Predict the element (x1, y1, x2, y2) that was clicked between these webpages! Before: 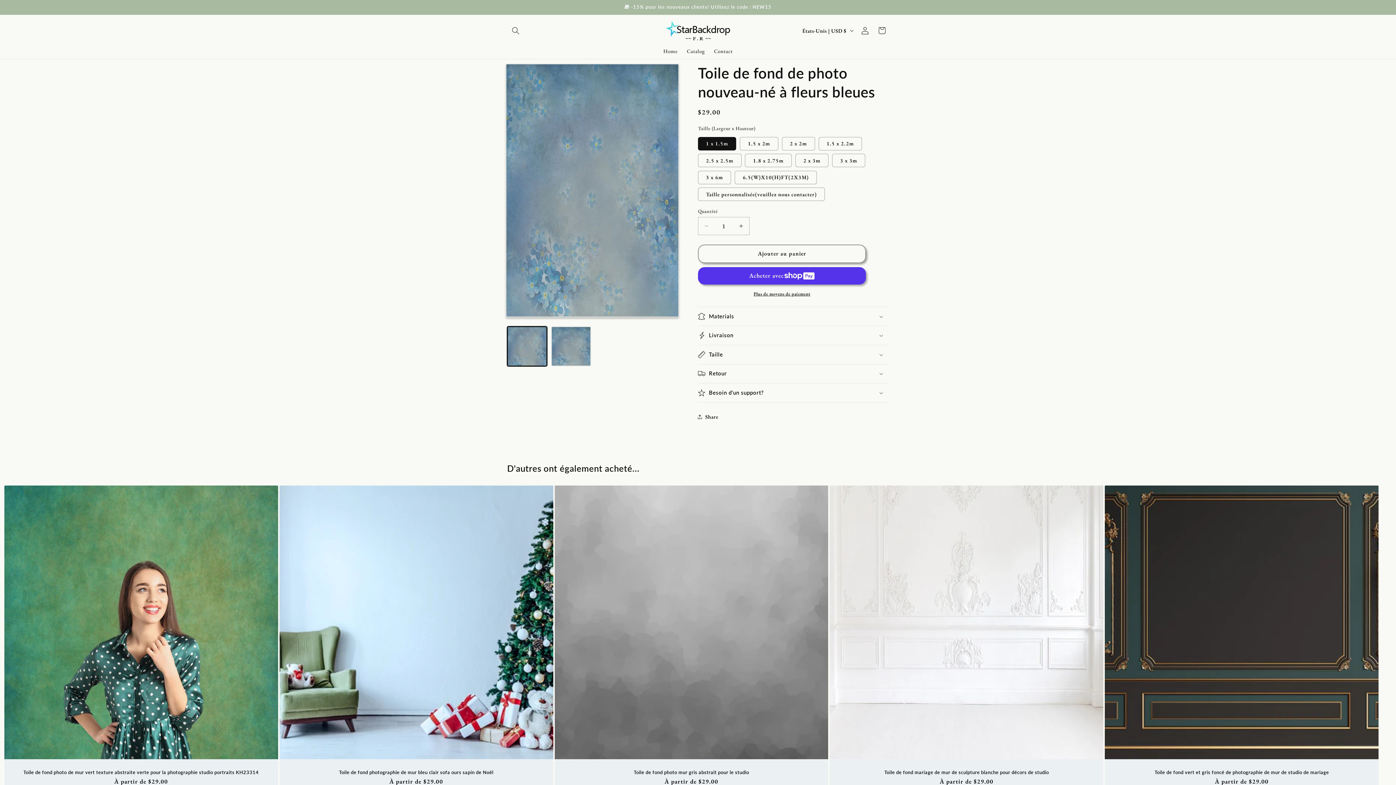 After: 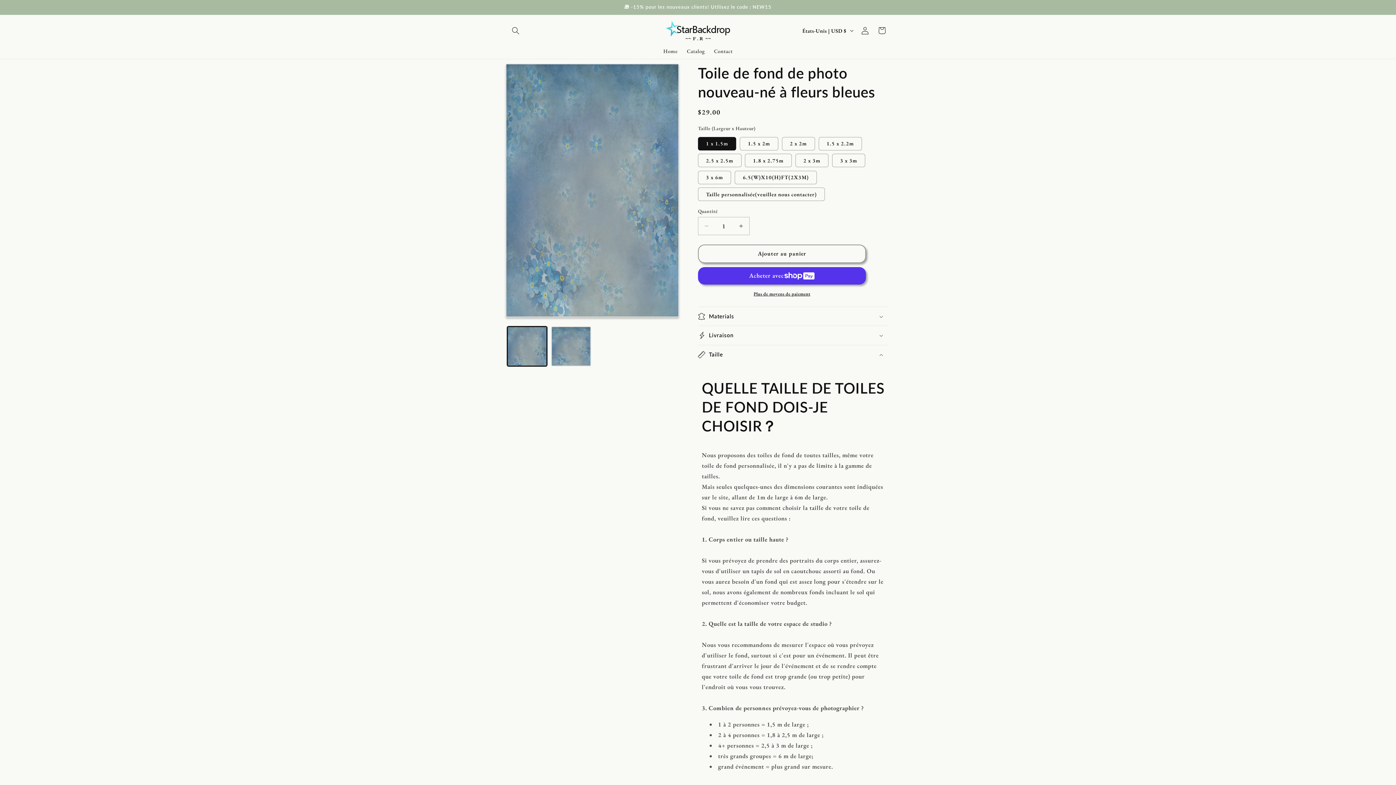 Action: bbox: (698, 345, 889, 364) label: Taille